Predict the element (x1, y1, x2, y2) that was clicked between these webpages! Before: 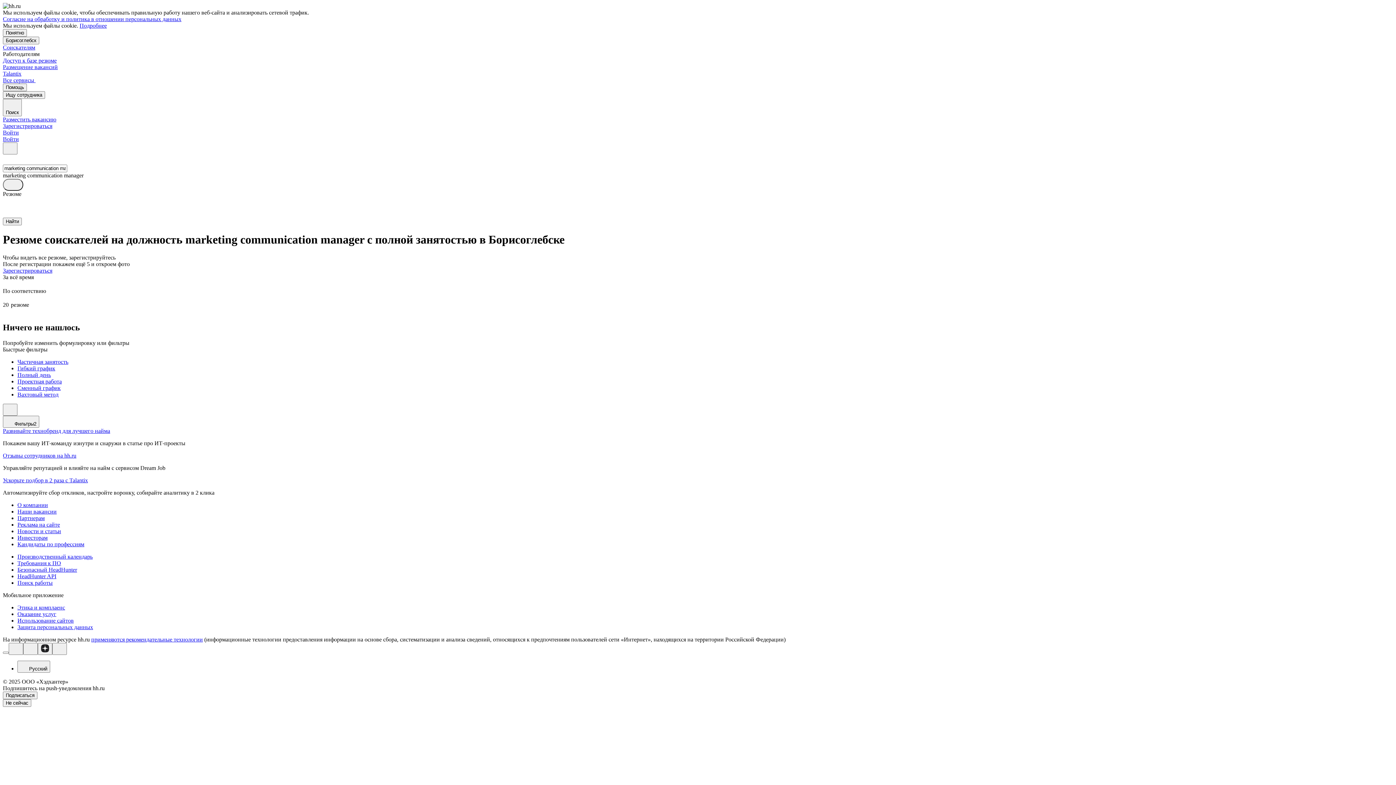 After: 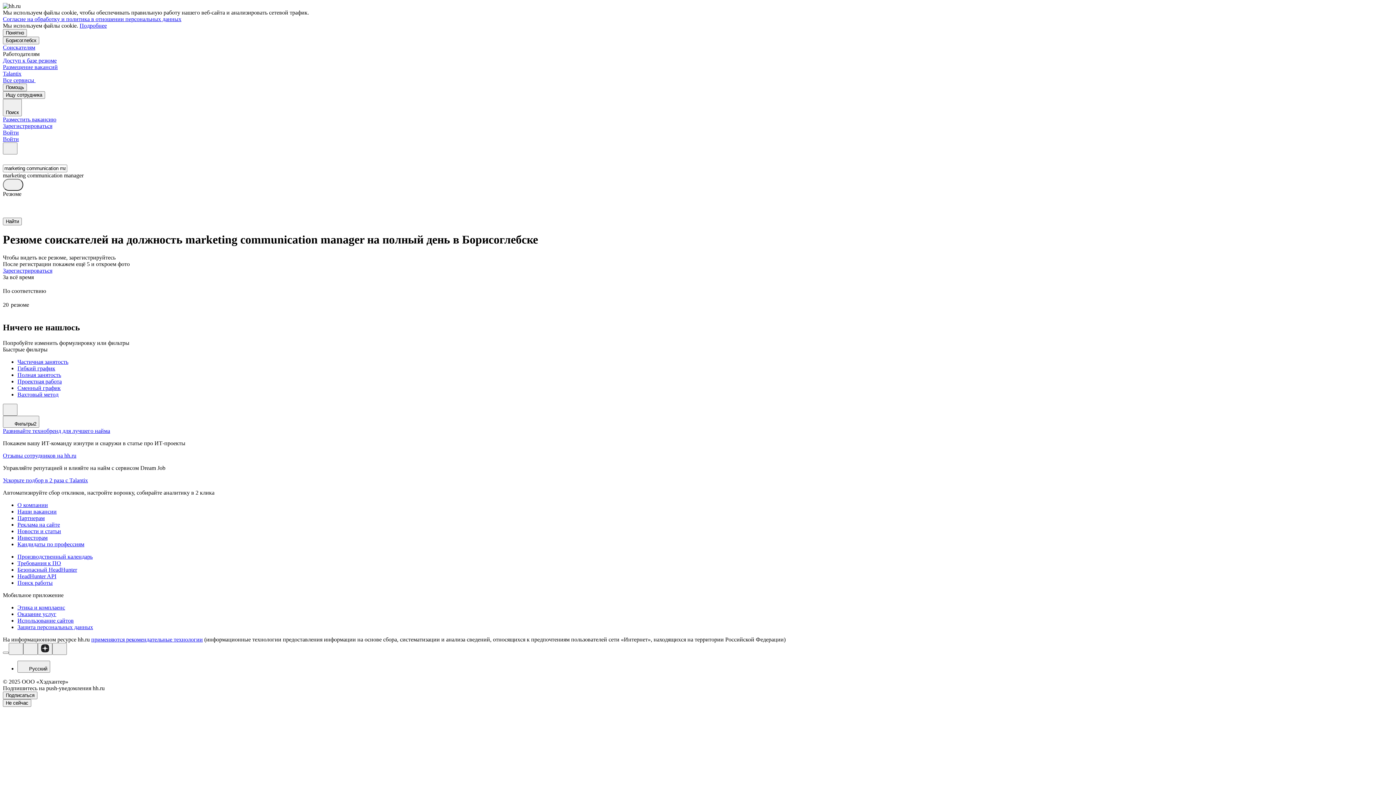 Action: label: Полный день bbox: (17, 371, 1393, 378)